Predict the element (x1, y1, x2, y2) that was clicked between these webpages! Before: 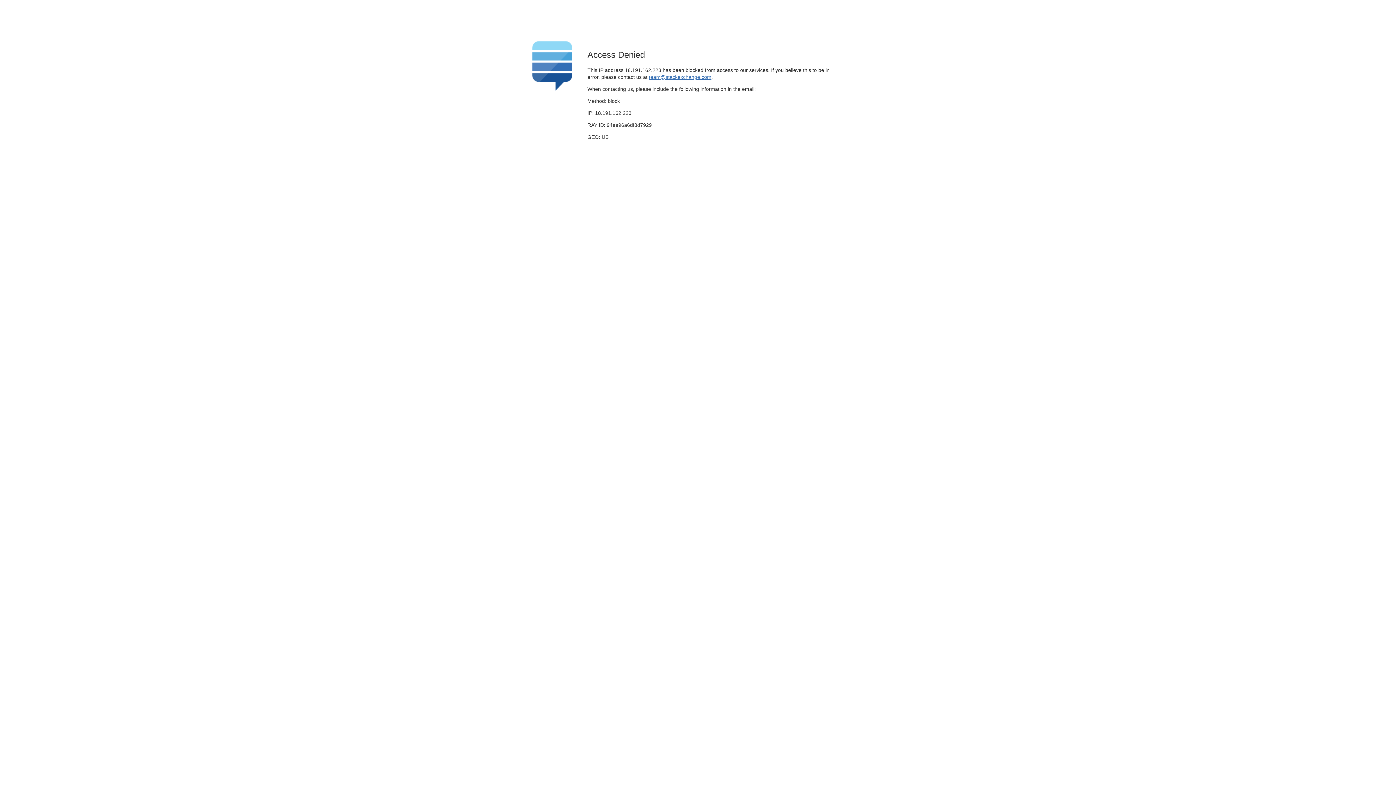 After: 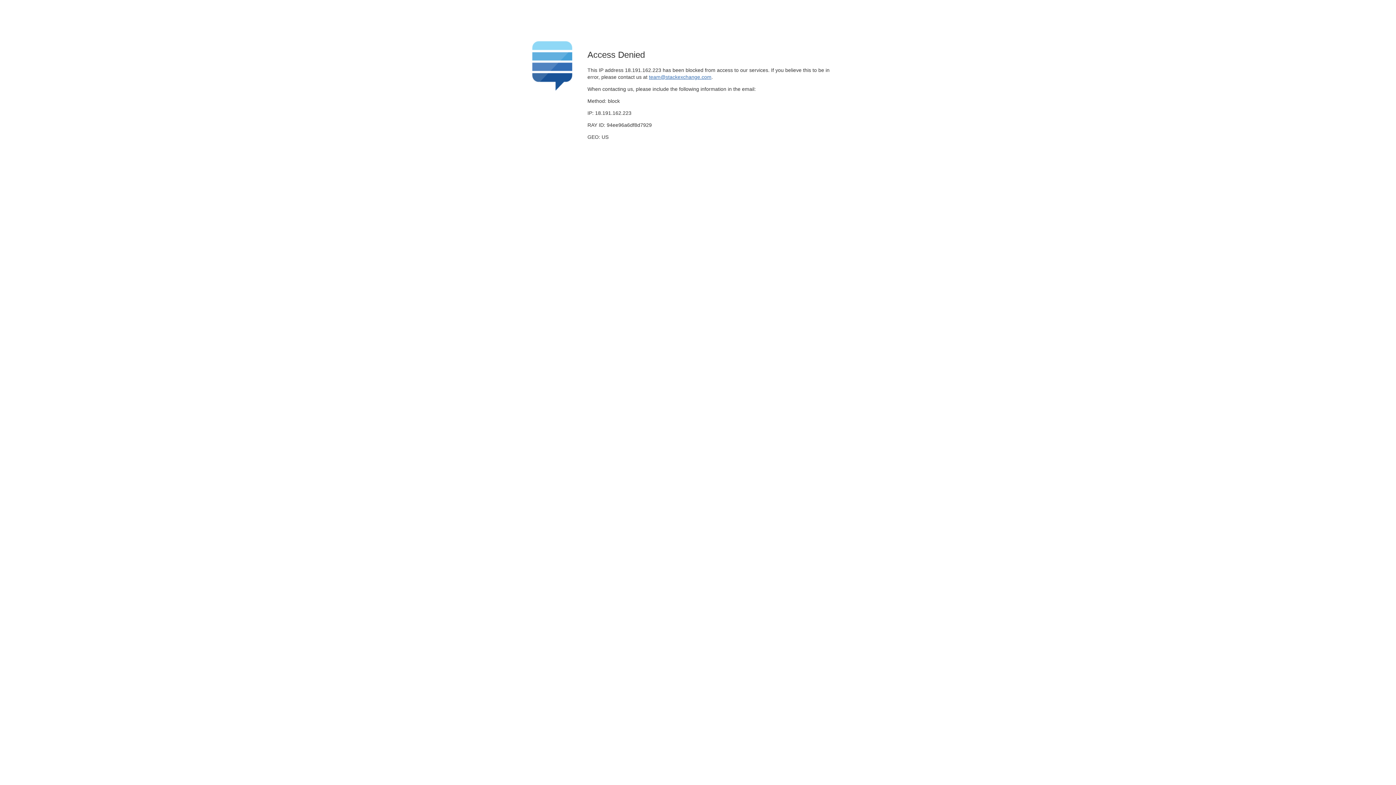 Action: bbox: (649, 74, 711, 79) label: team@stackexchange.com